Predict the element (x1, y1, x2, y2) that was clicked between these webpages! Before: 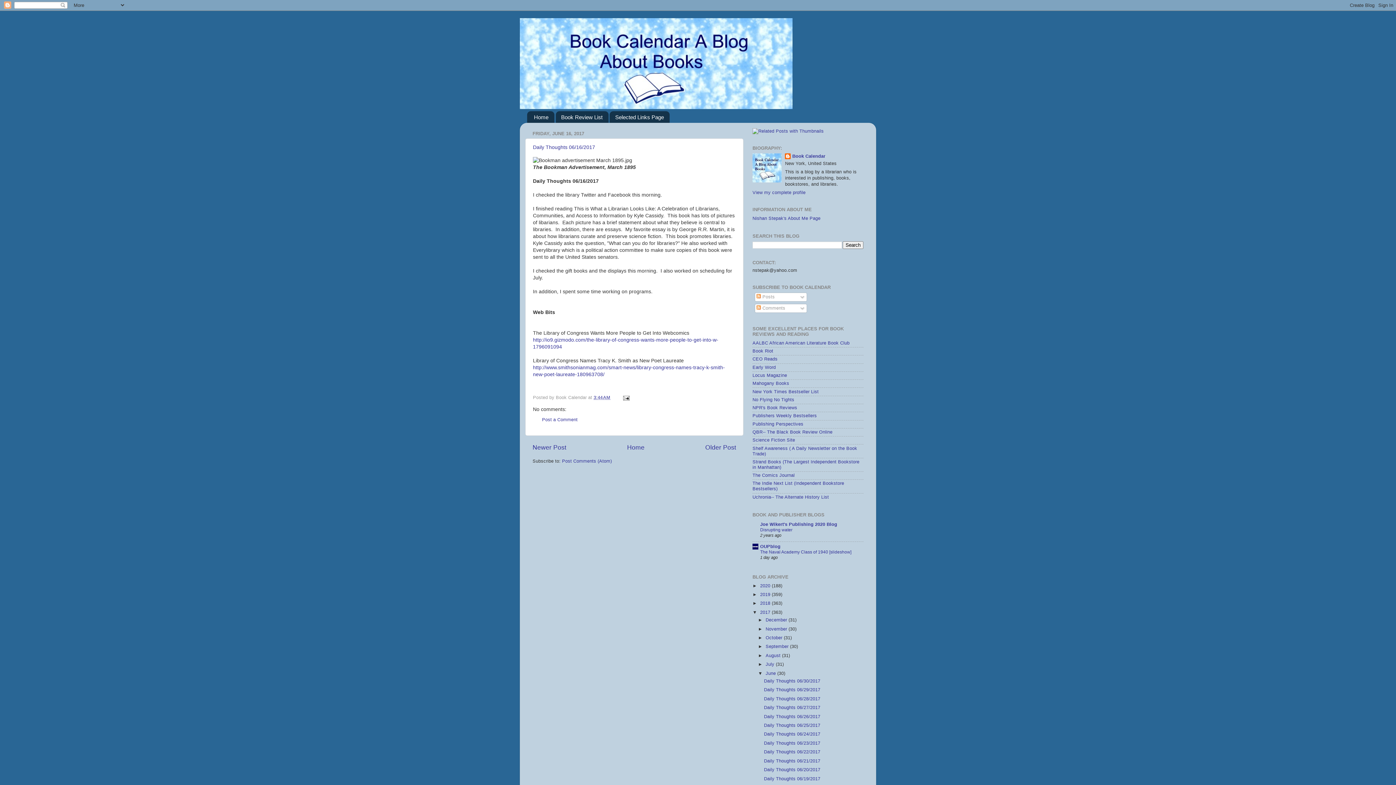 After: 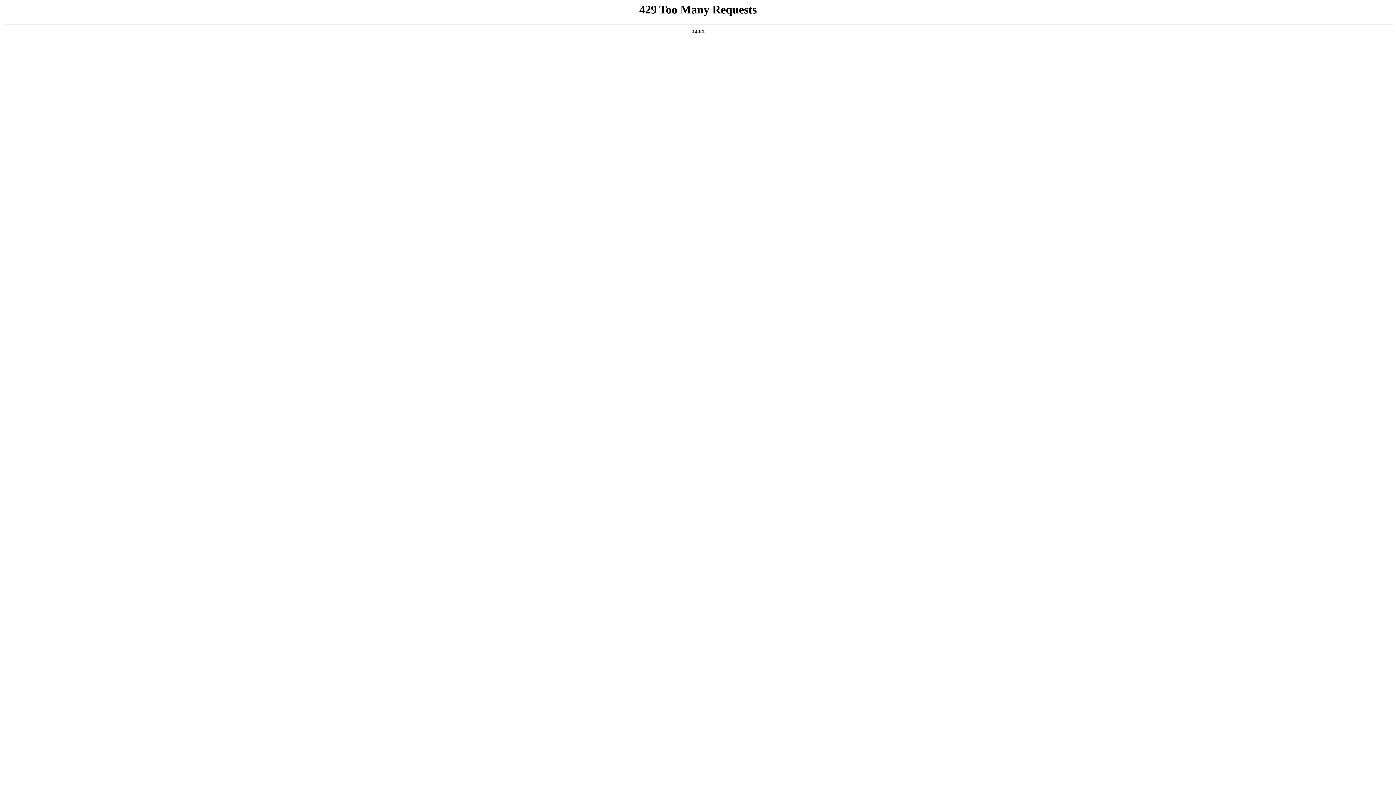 Action: bbox: (752, 365, 776, 370) label: Early Word